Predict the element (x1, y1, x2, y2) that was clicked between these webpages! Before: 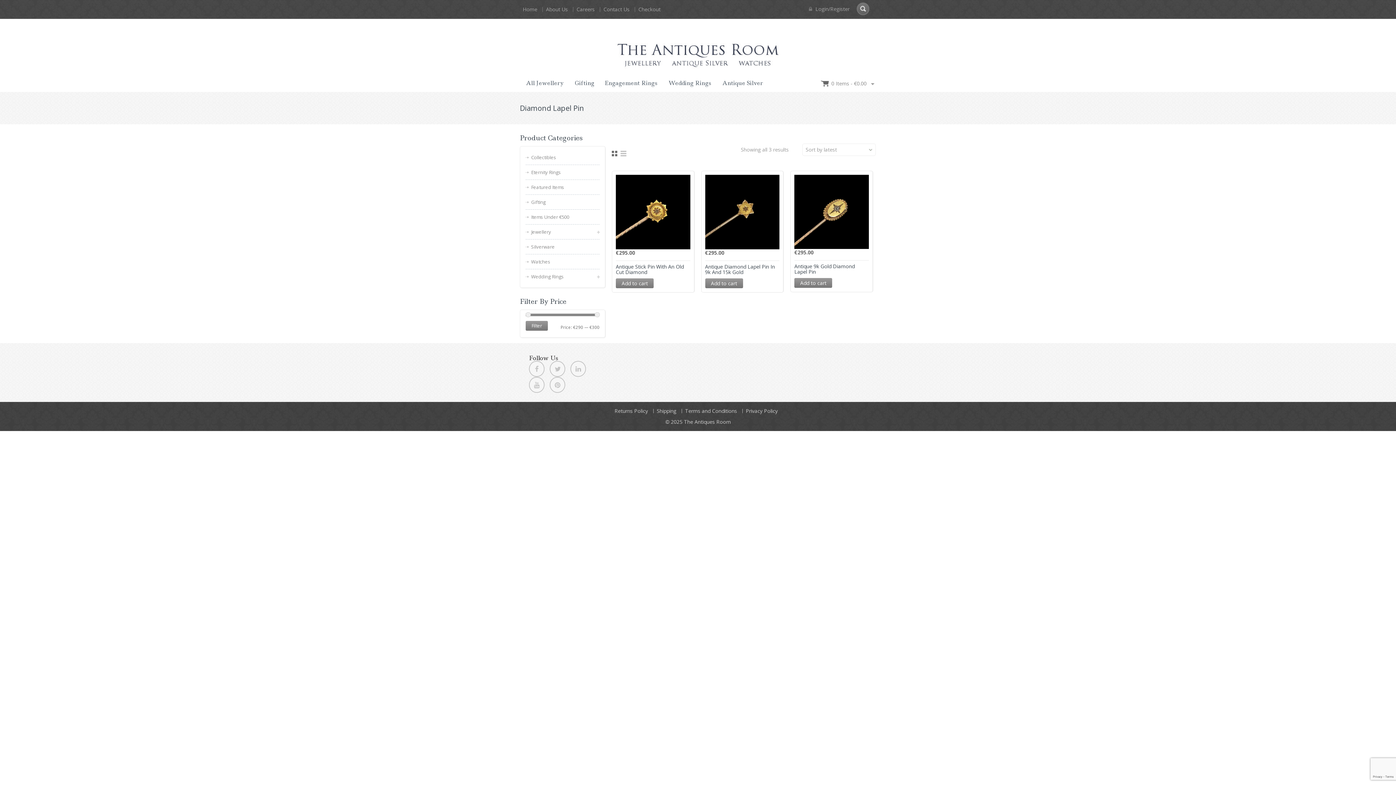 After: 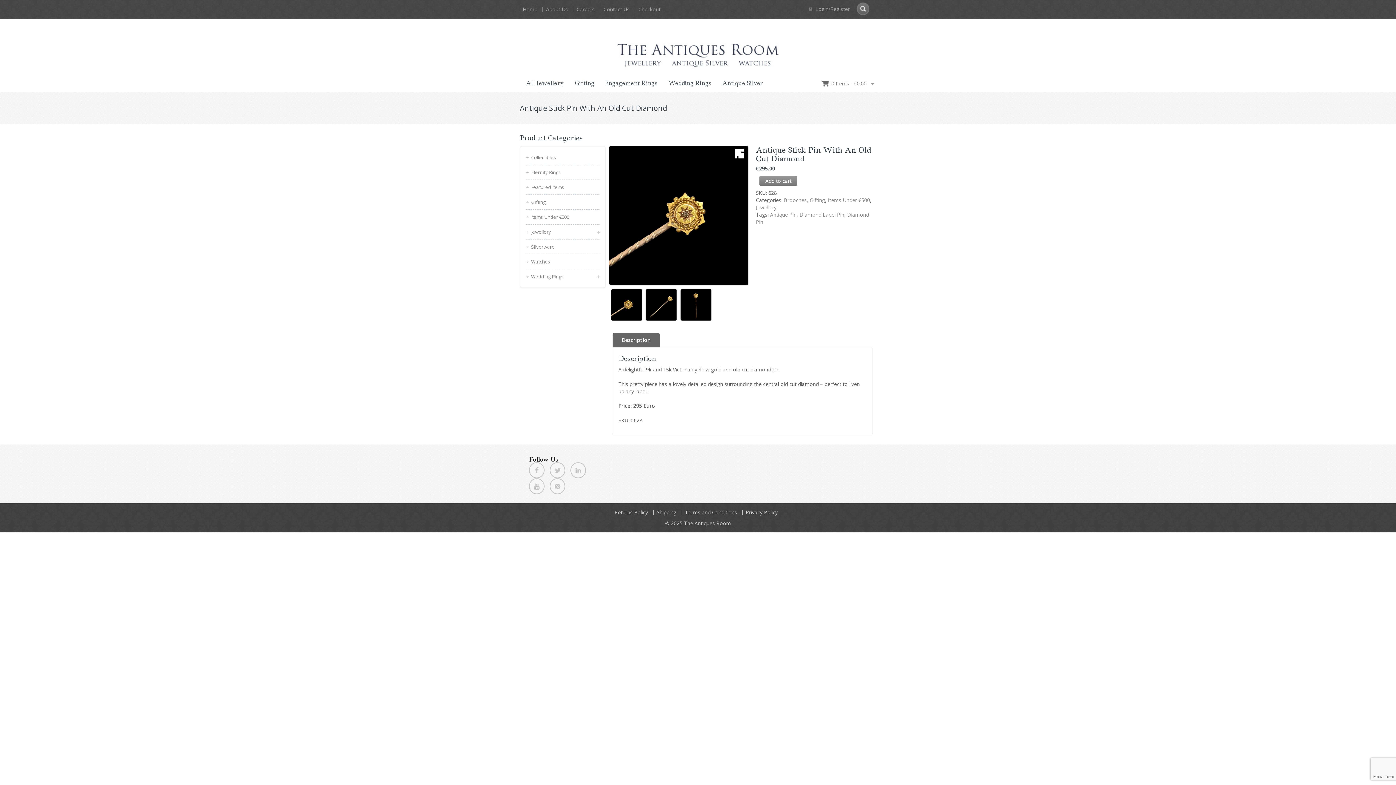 Action: label: Antique Stick Pin With An Old Cut Diamond bbox: (616, 260, 690, 276)